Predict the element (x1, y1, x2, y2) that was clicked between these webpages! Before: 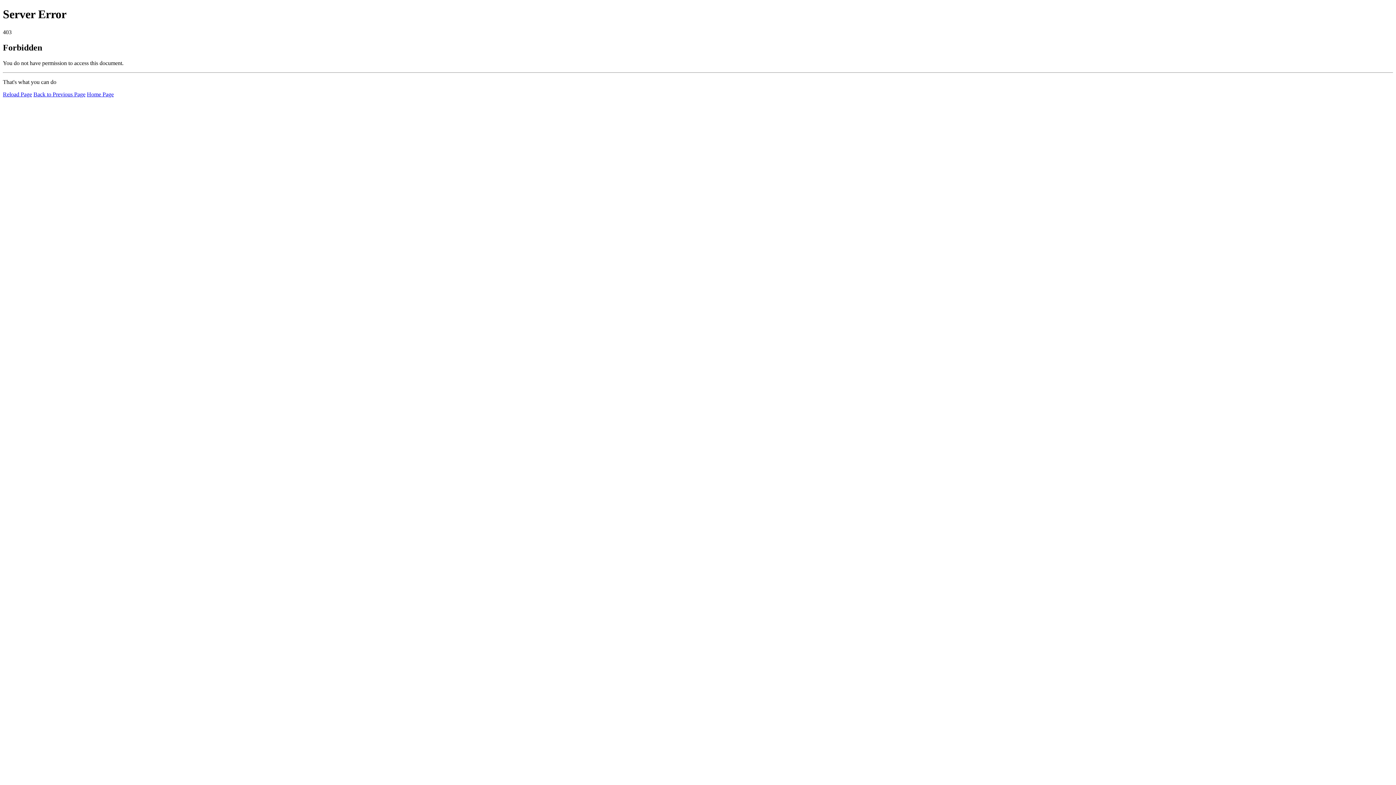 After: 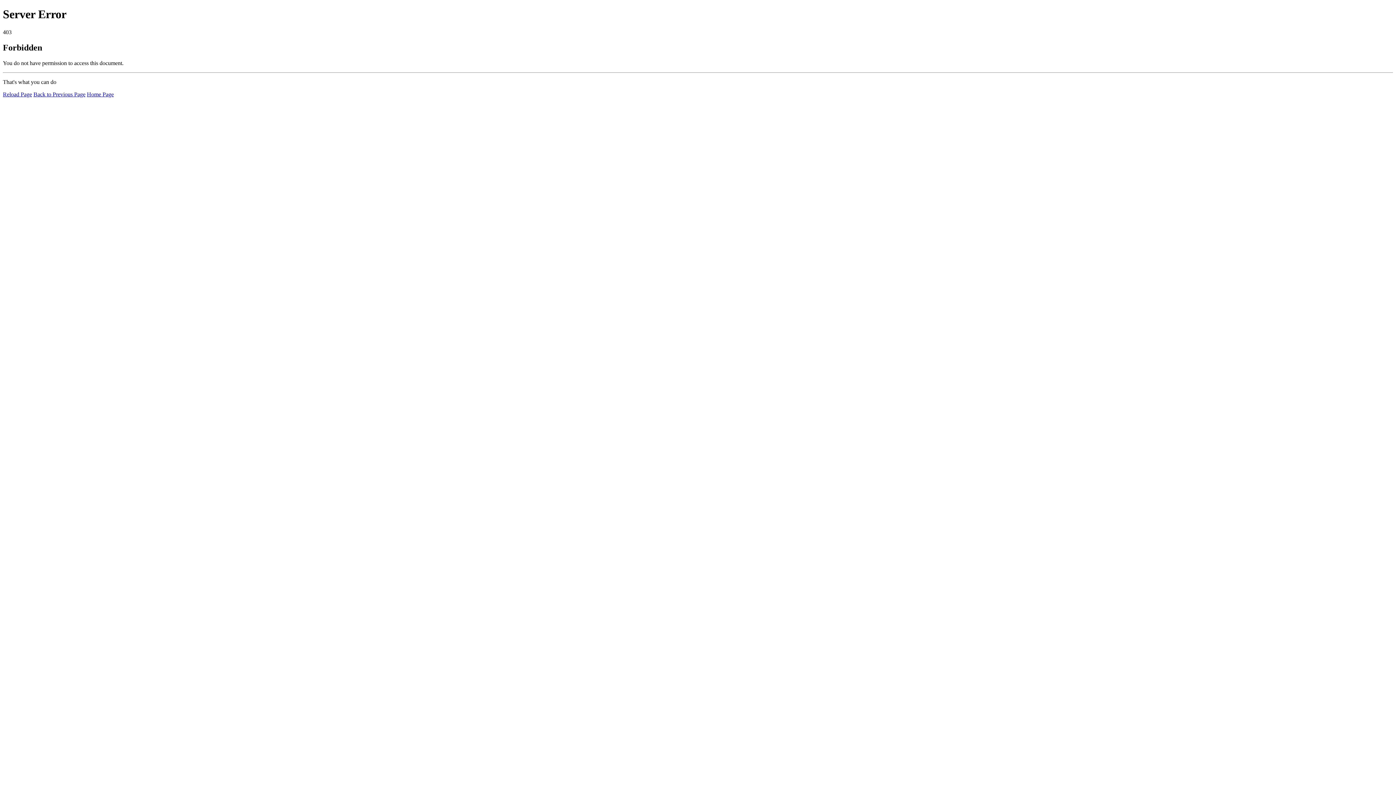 Action: label: Home Page bbox: (86, 91, 113, 97)